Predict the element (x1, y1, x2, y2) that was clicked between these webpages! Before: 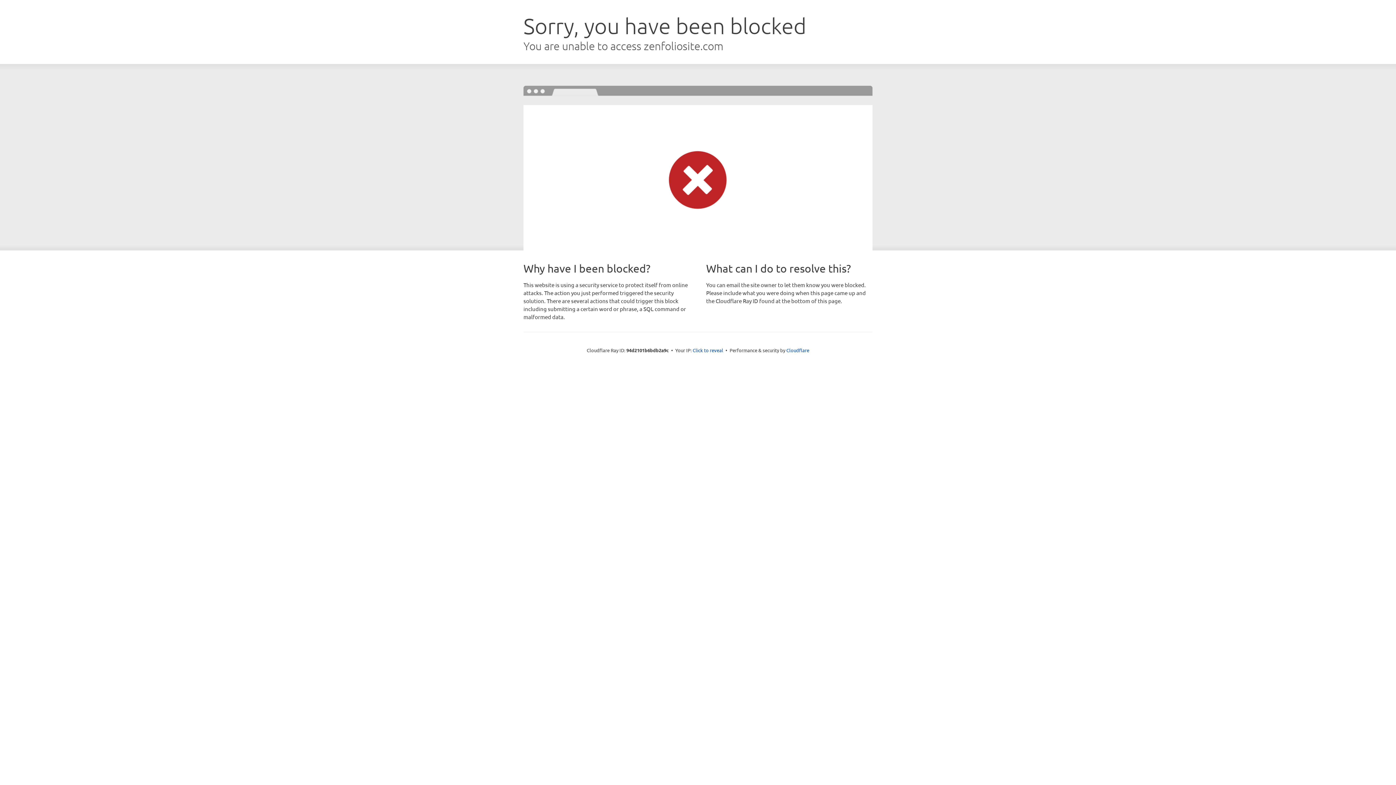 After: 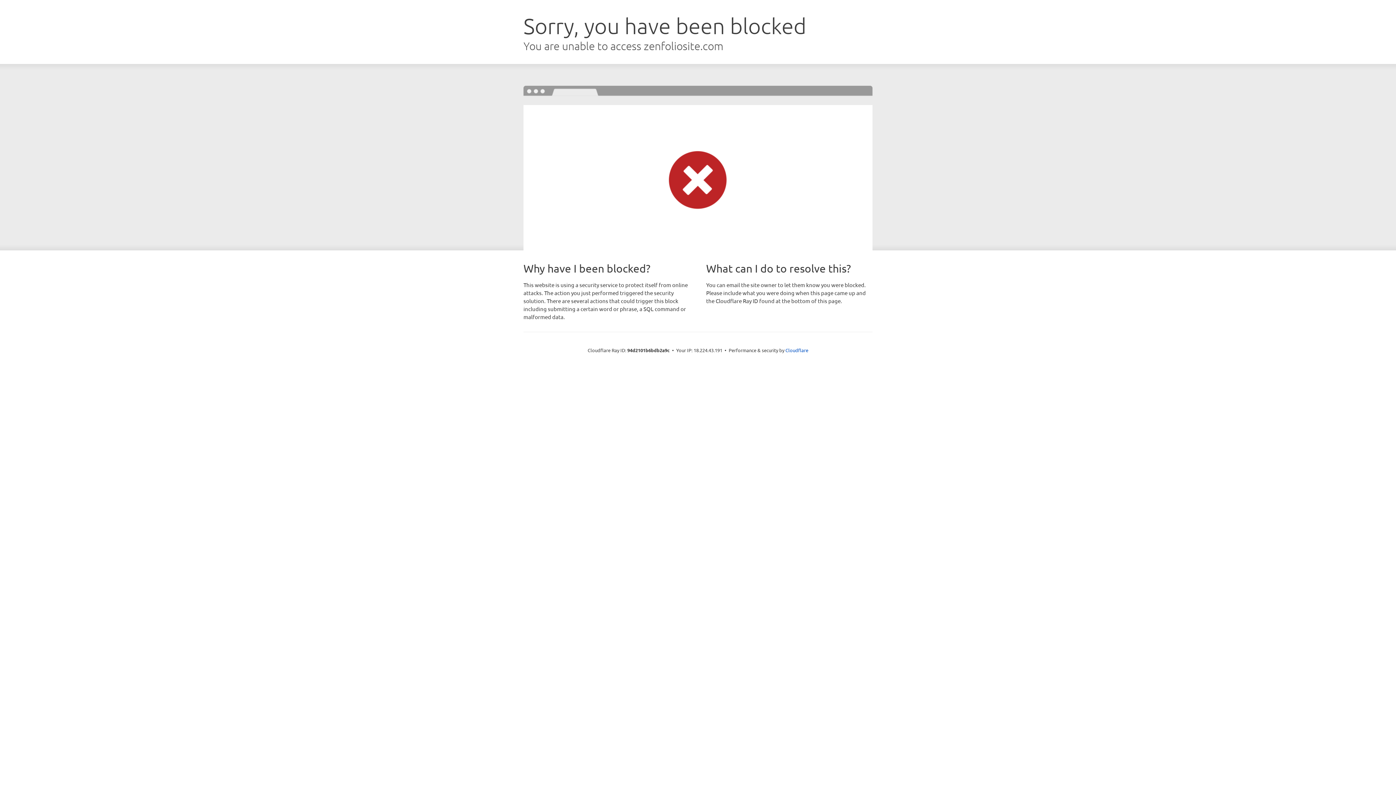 Action: bbox: (692, 346, 723, 353) label: Click to reveal